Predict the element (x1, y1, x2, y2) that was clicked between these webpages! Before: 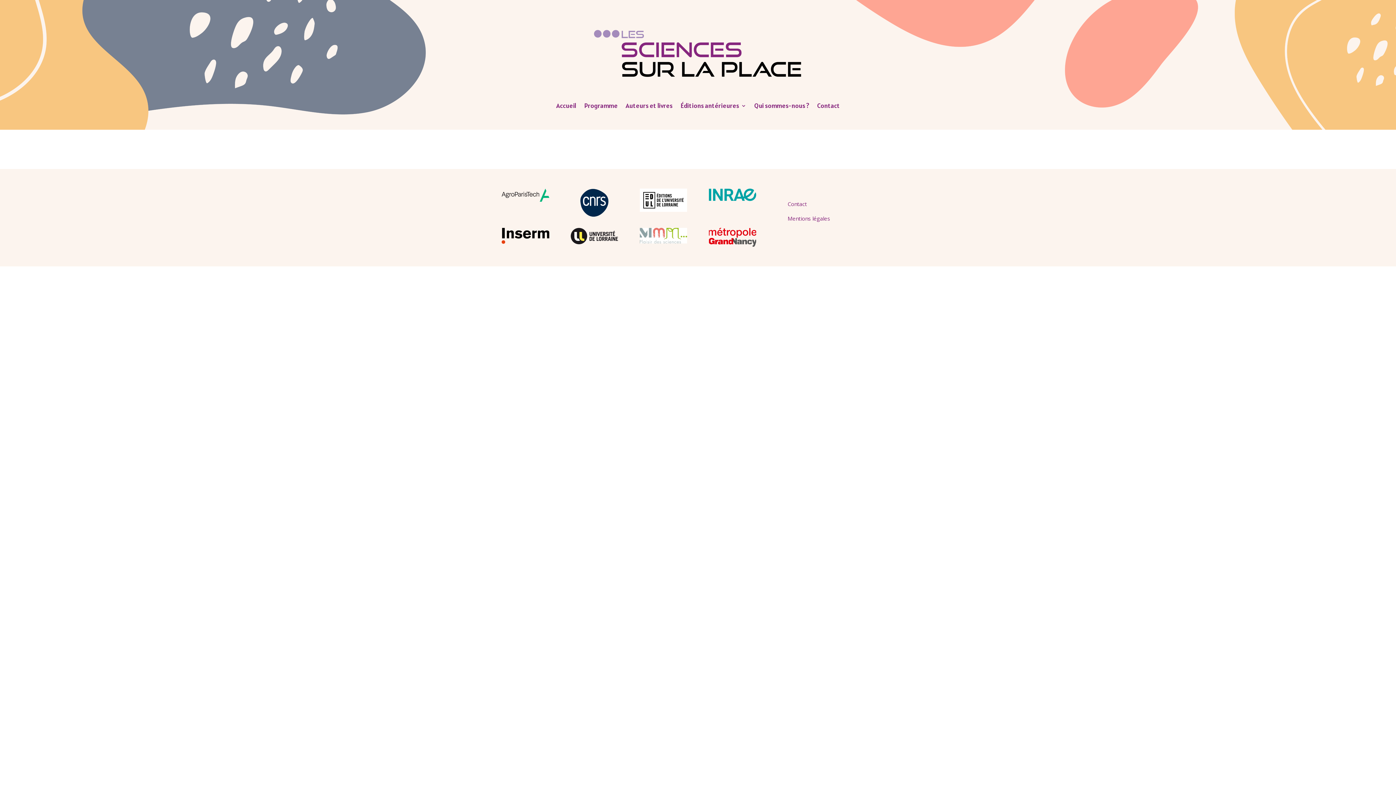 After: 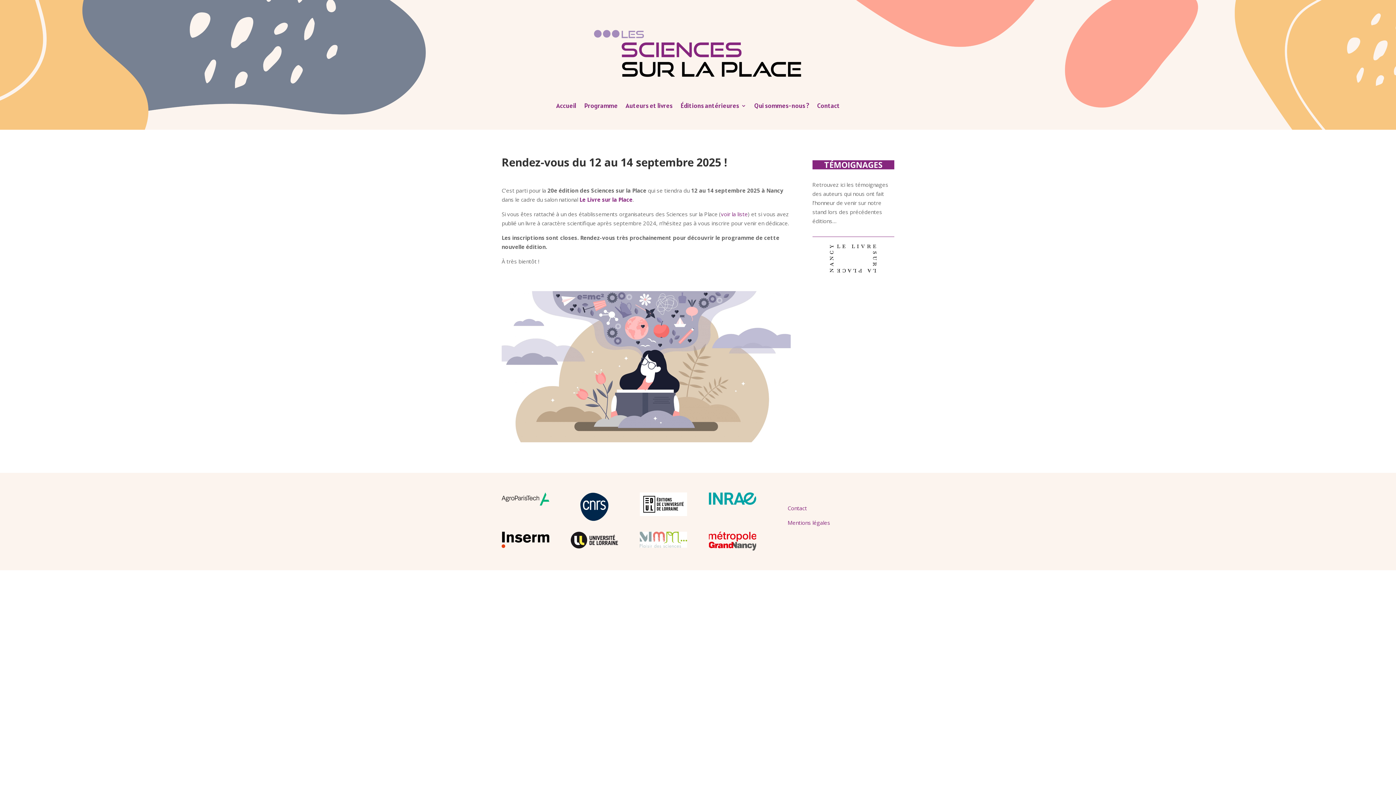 Action: label: Accueil bbox: (556, 103, 576, 111)